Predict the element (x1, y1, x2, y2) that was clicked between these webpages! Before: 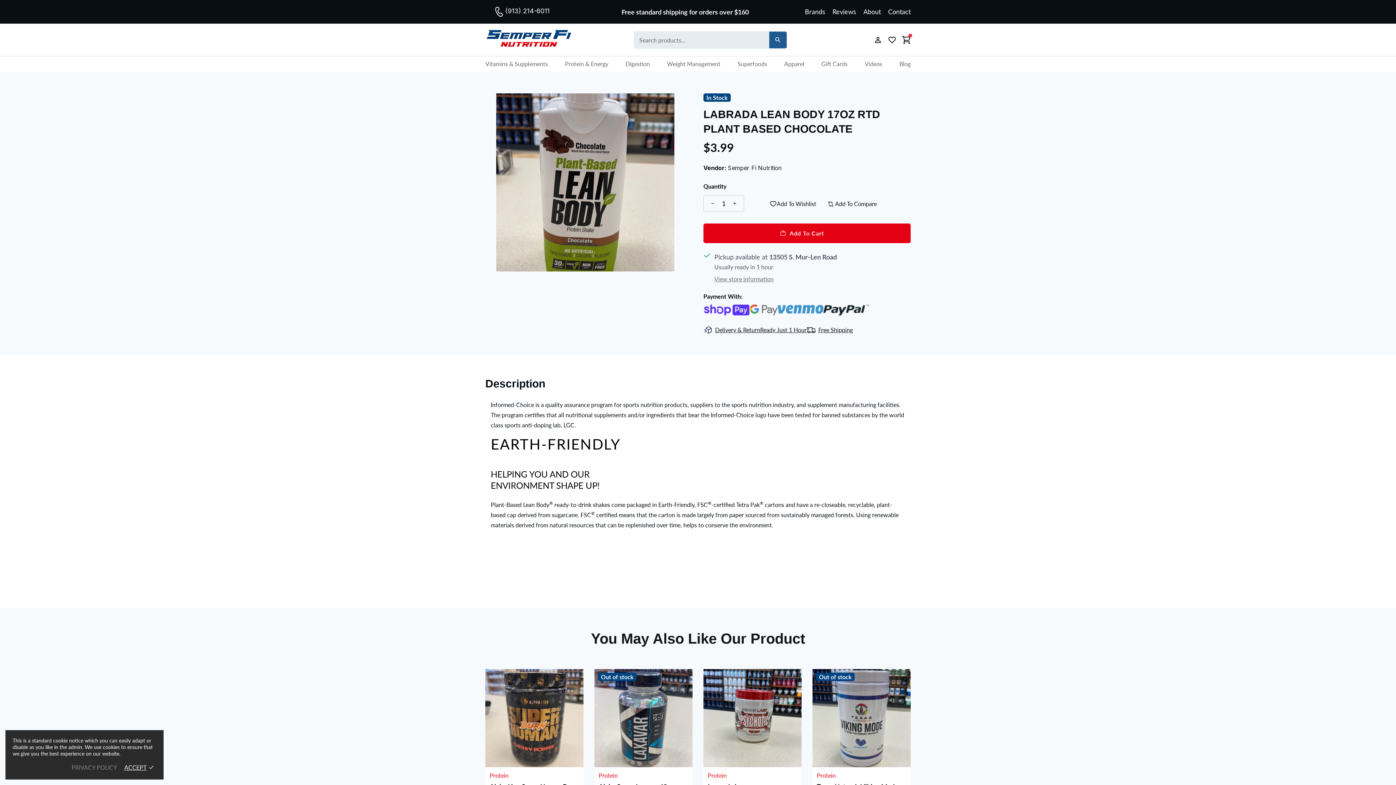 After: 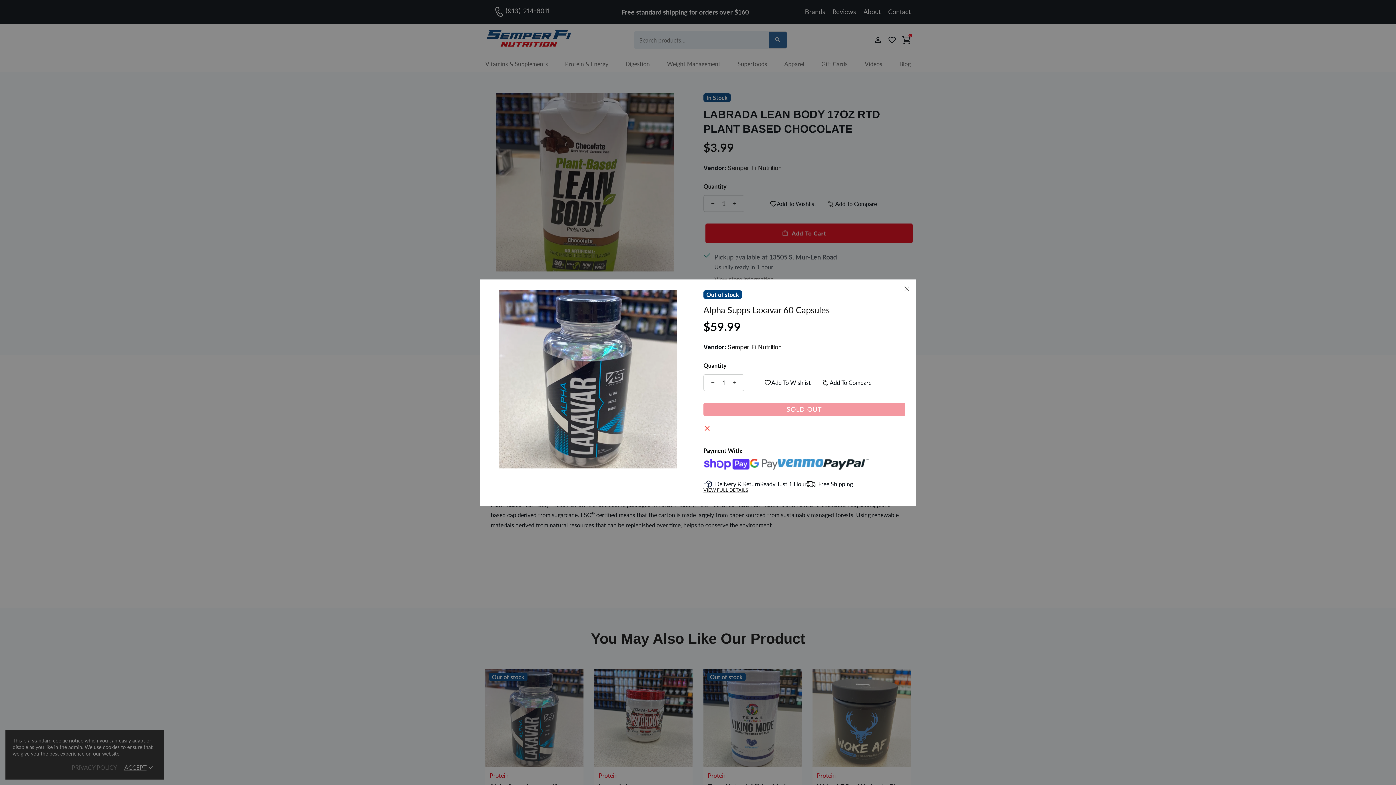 Action: bbox: (676, 673, 689, 685)